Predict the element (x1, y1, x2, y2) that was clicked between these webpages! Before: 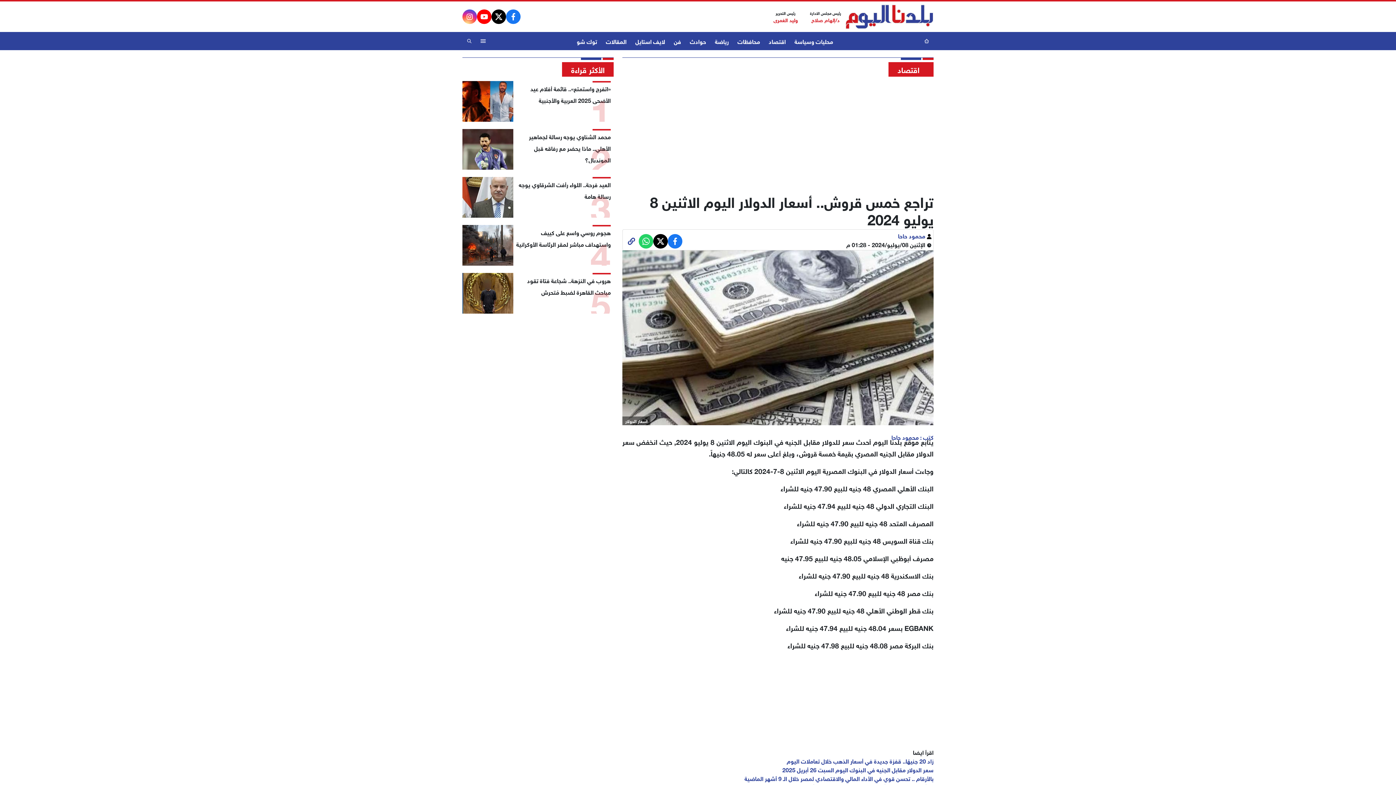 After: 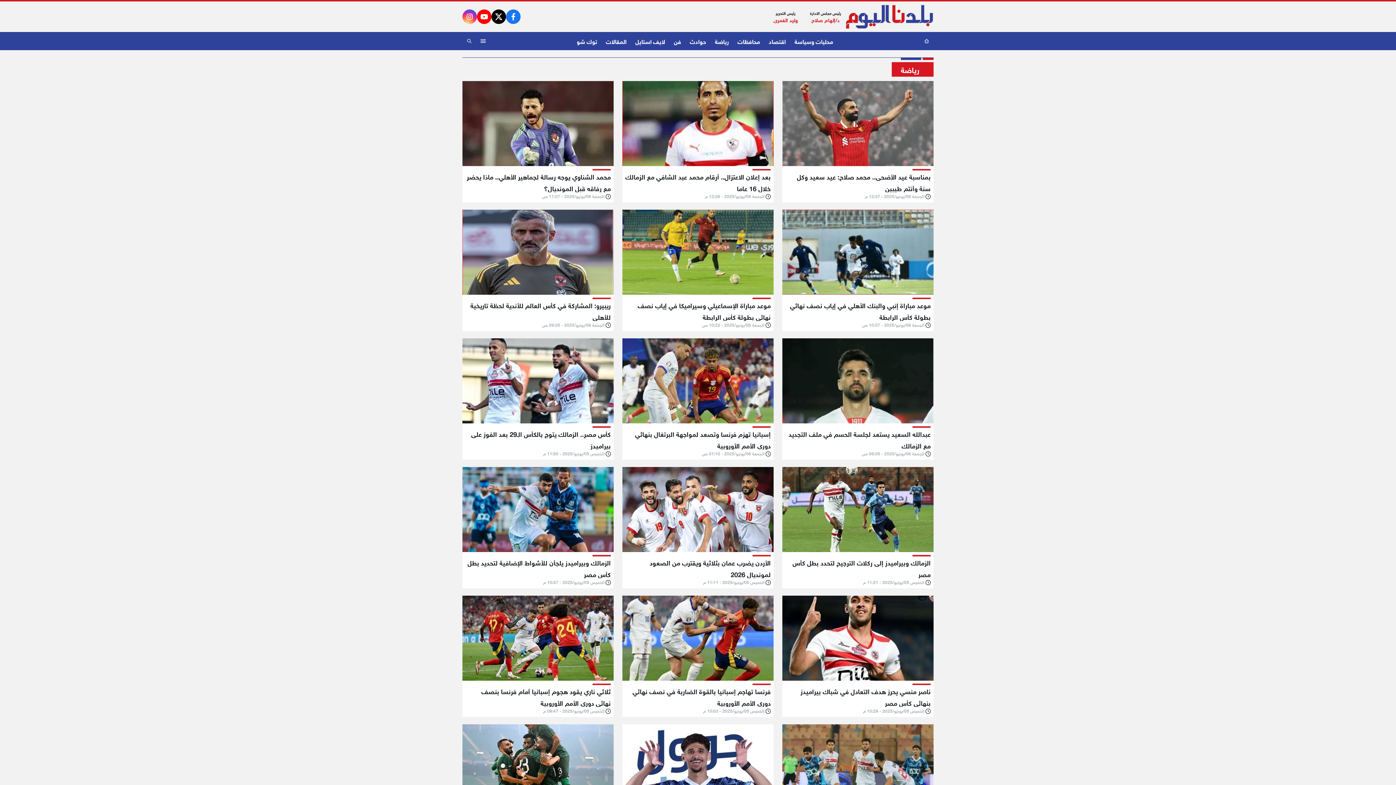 Action: bbox: (710, 31, 733, 50) label: رياضة